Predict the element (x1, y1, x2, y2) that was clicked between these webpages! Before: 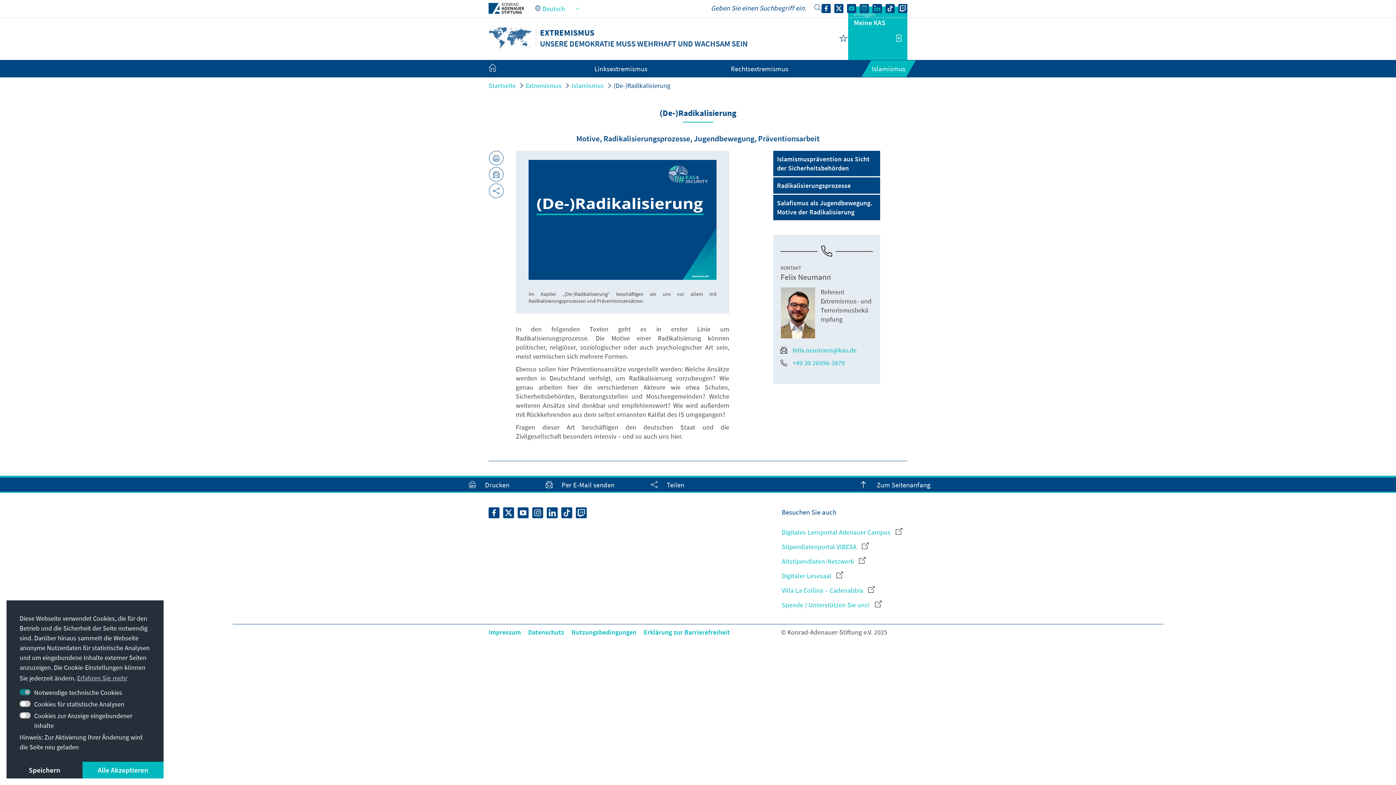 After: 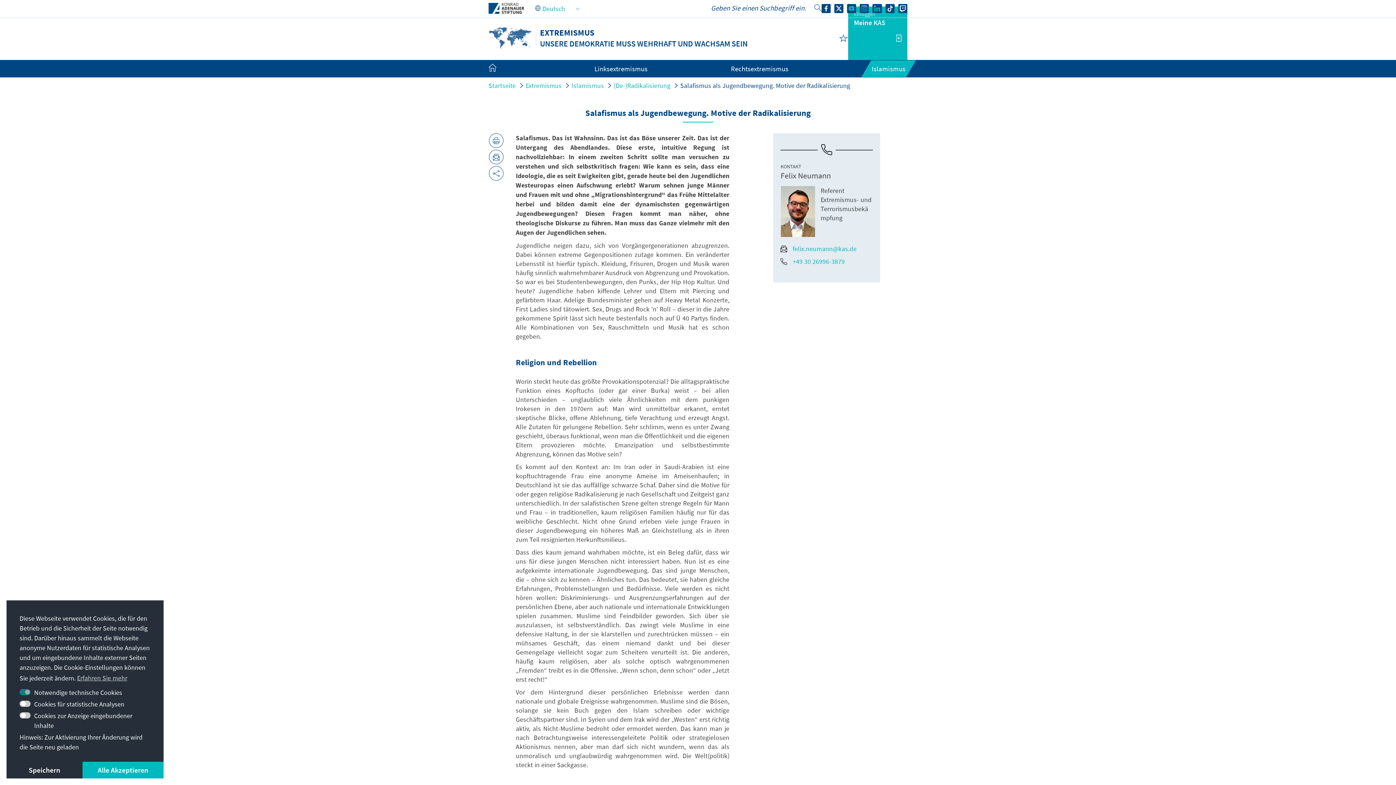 Action: label: Salafismus als Jugendbewegung. Motive der Radikalisierung bbox: (773, 194, 880, 220)